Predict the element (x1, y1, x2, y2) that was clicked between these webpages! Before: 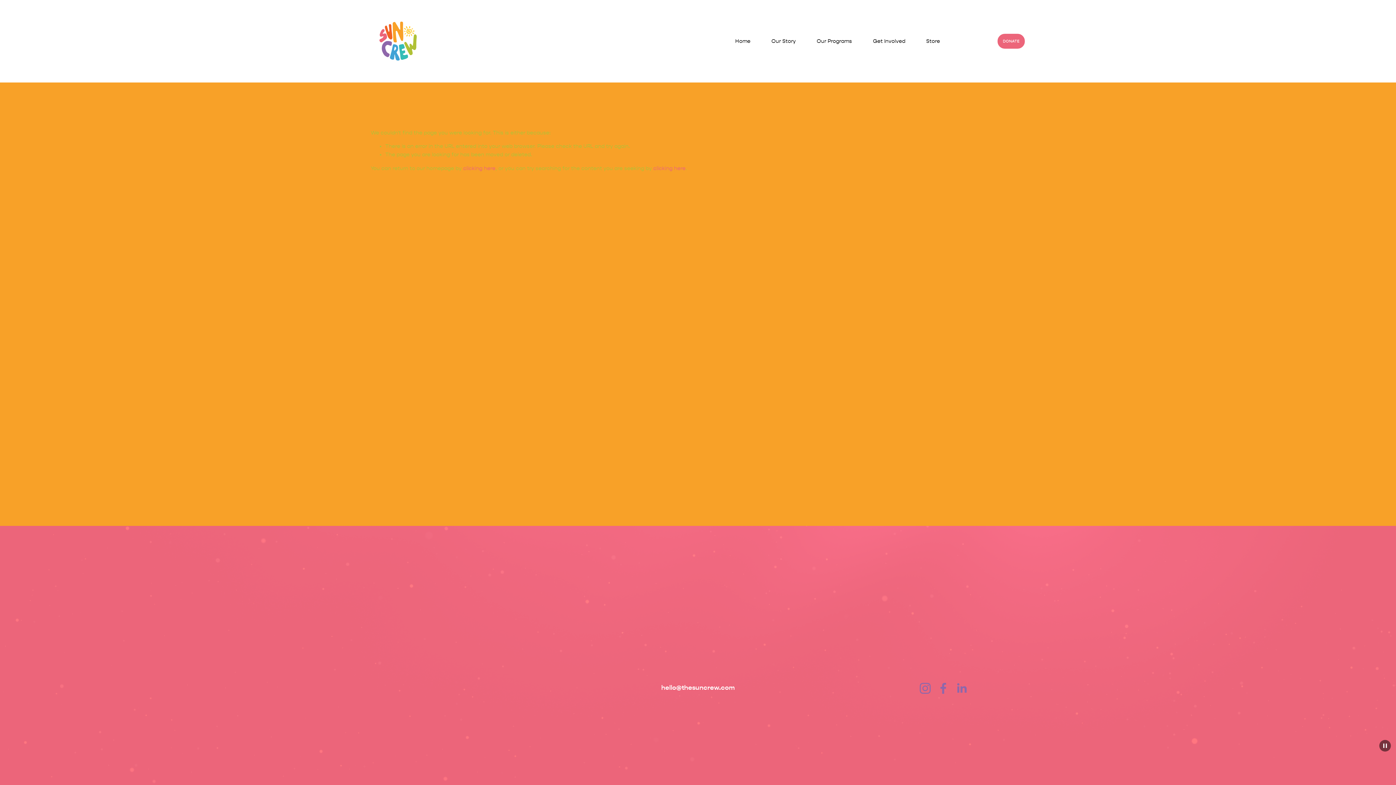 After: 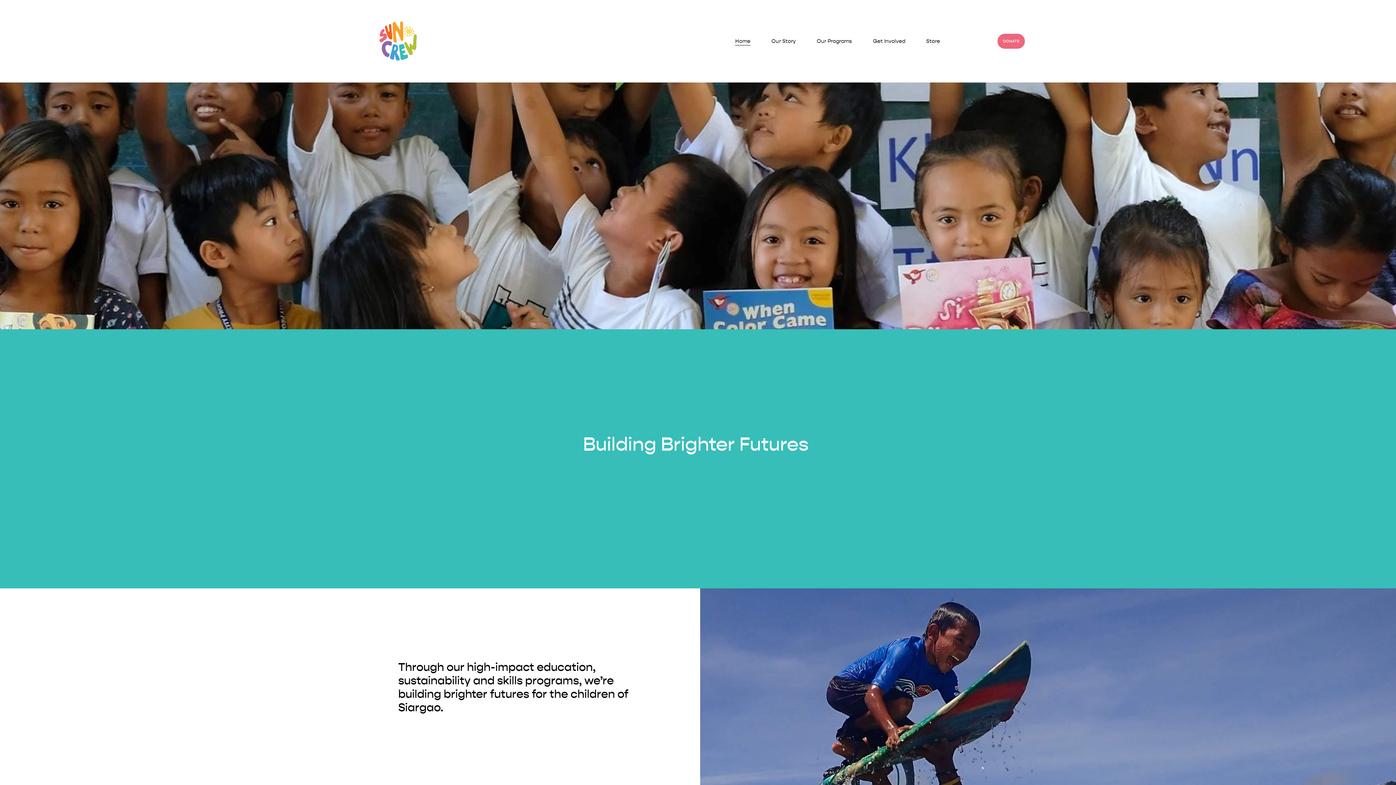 Action: bbox: (370, 13, 425, 68)